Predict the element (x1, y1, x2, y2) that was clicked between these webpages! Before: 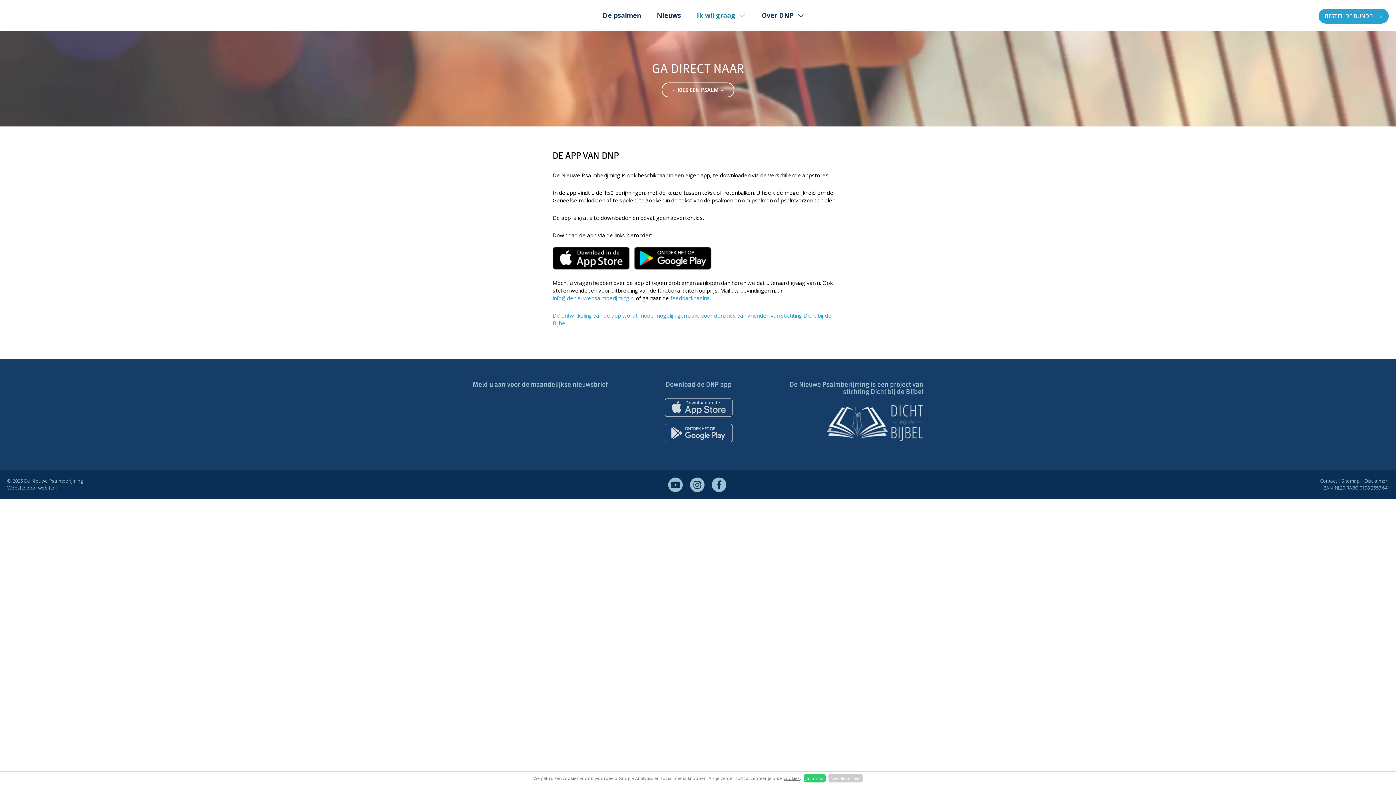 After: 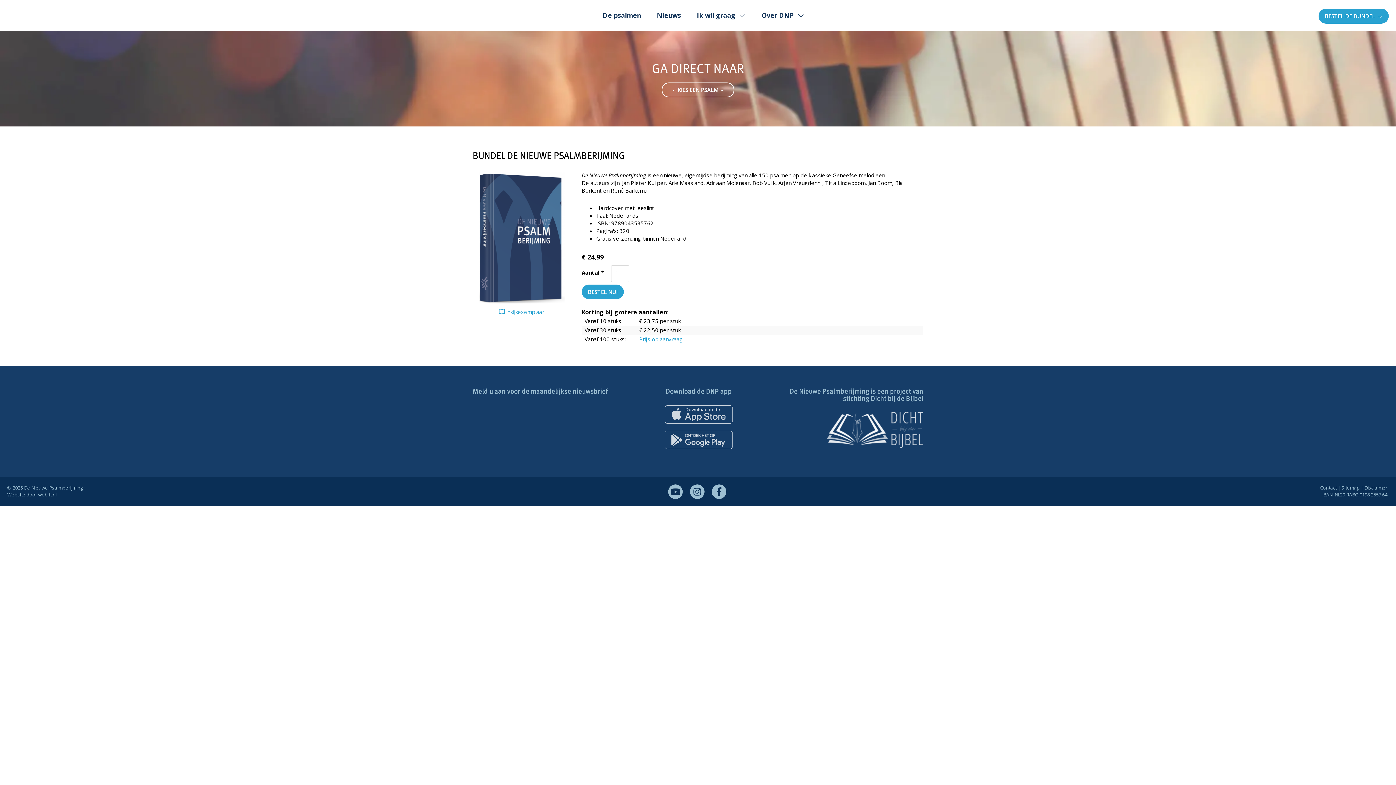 Action: bbox: (1318, 8, 1389, 23) label: BESTEL DE BUNDEL